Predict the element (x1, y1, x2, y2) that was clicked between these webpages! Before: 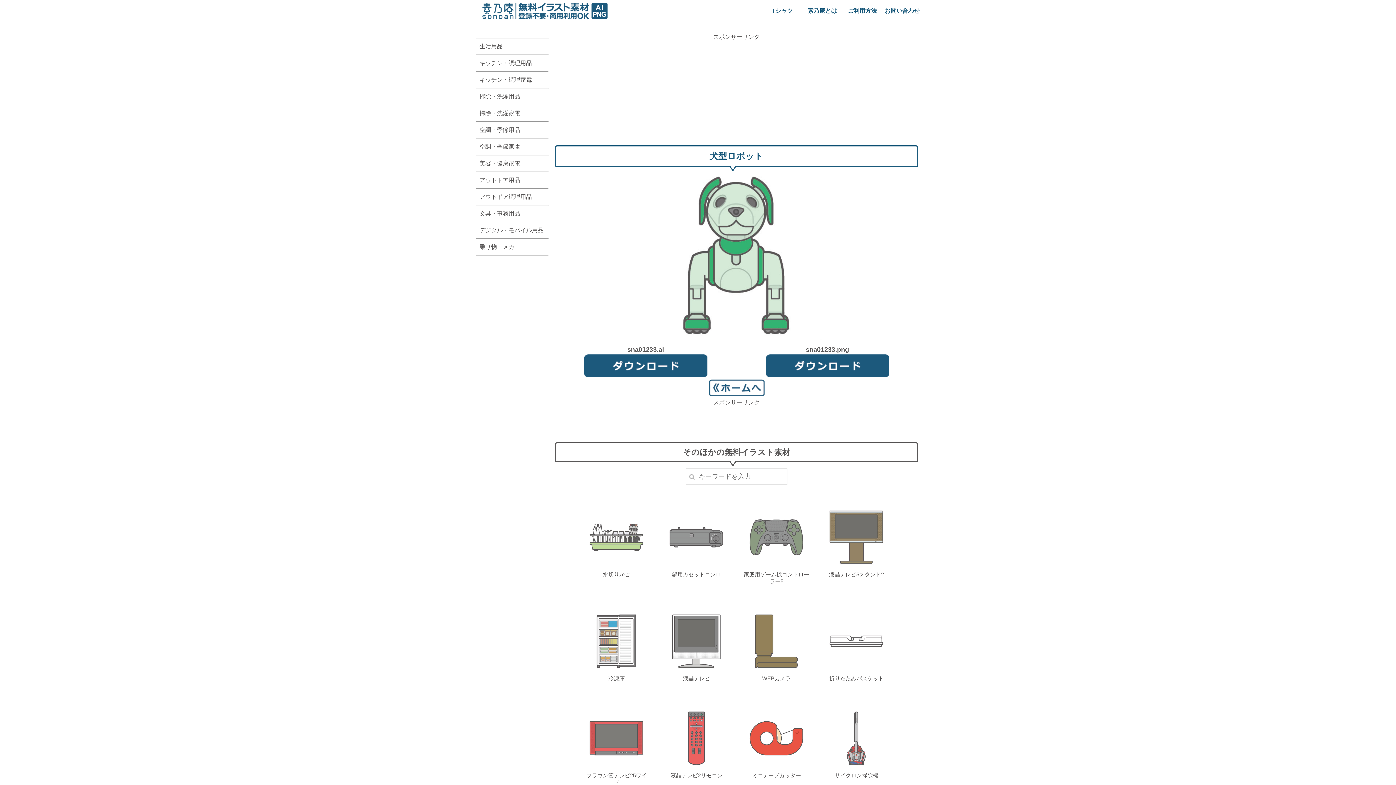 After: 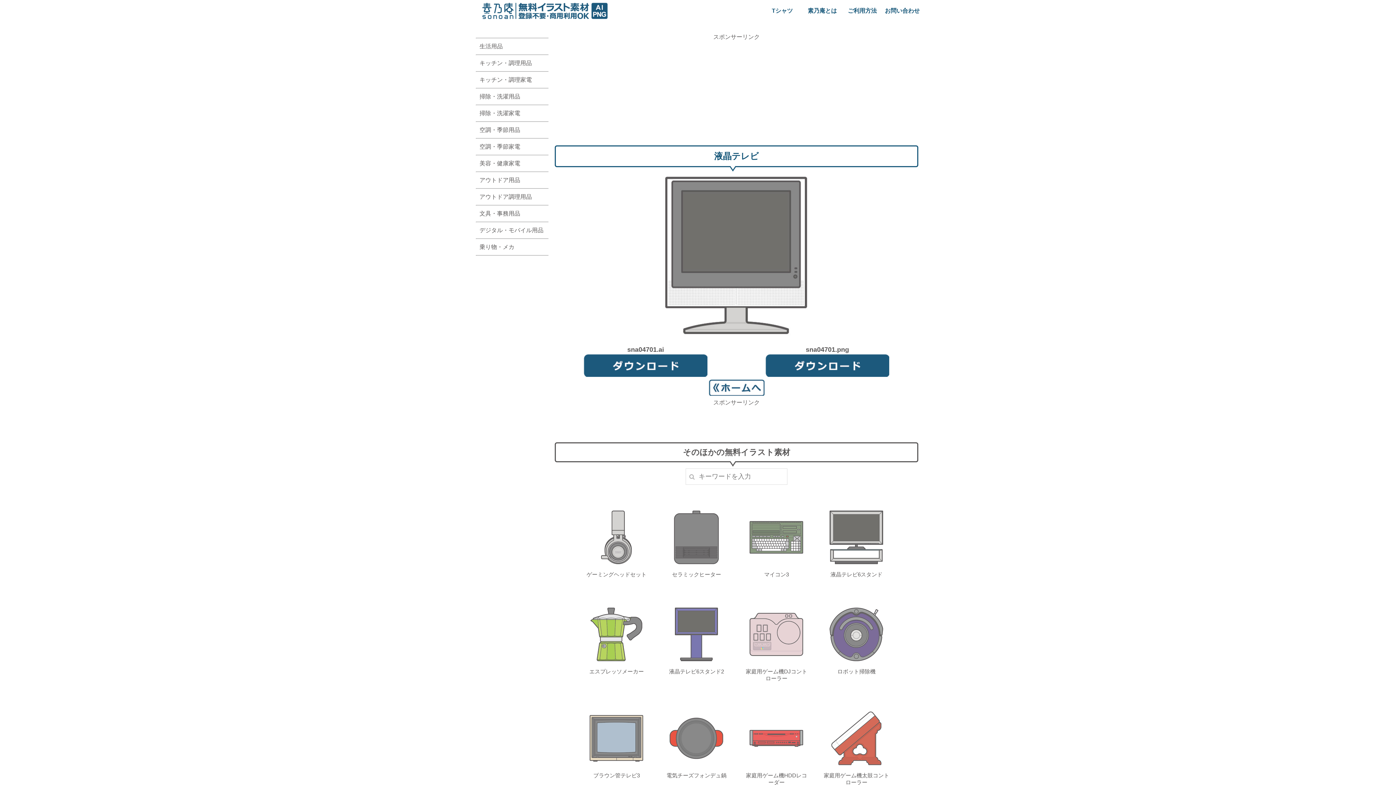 Action: bbox: (667, 666, 725, 672)